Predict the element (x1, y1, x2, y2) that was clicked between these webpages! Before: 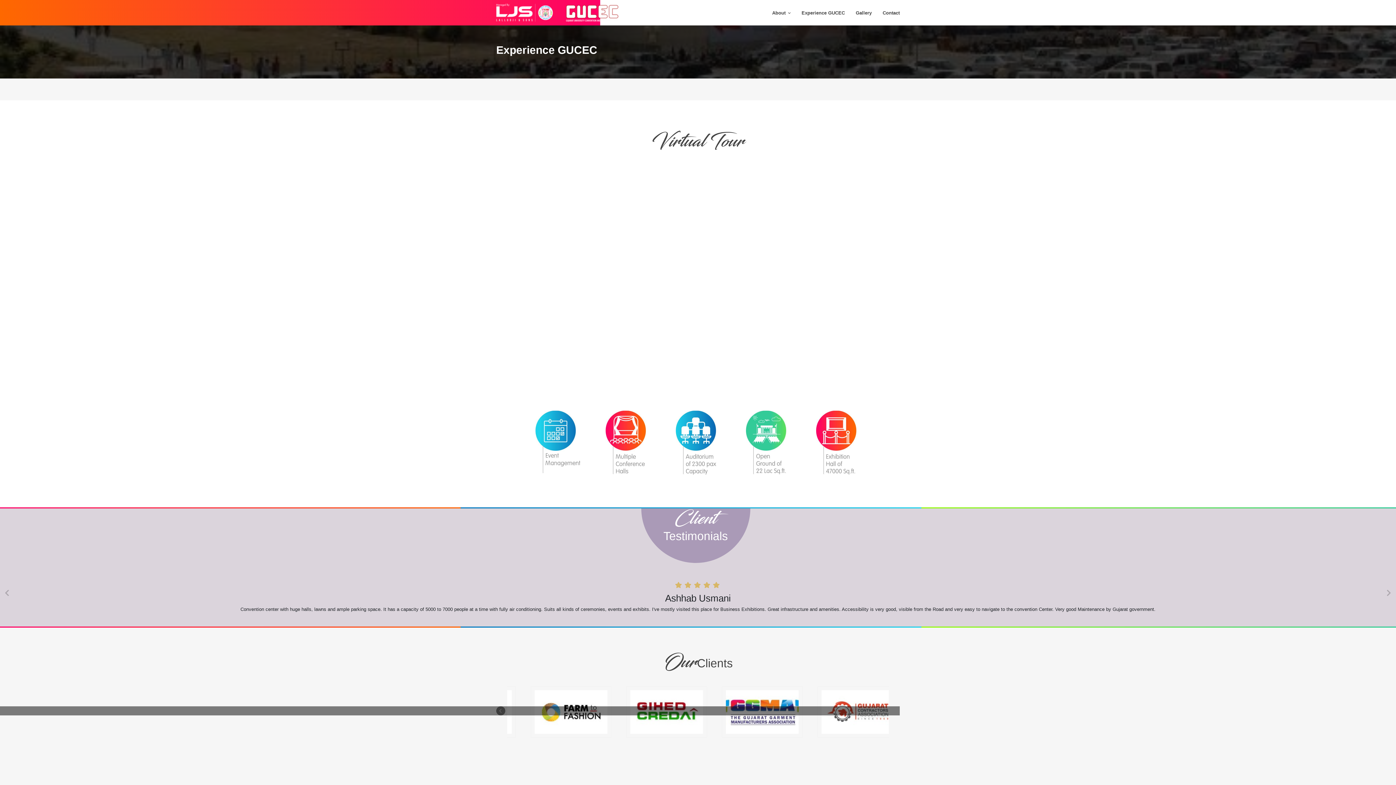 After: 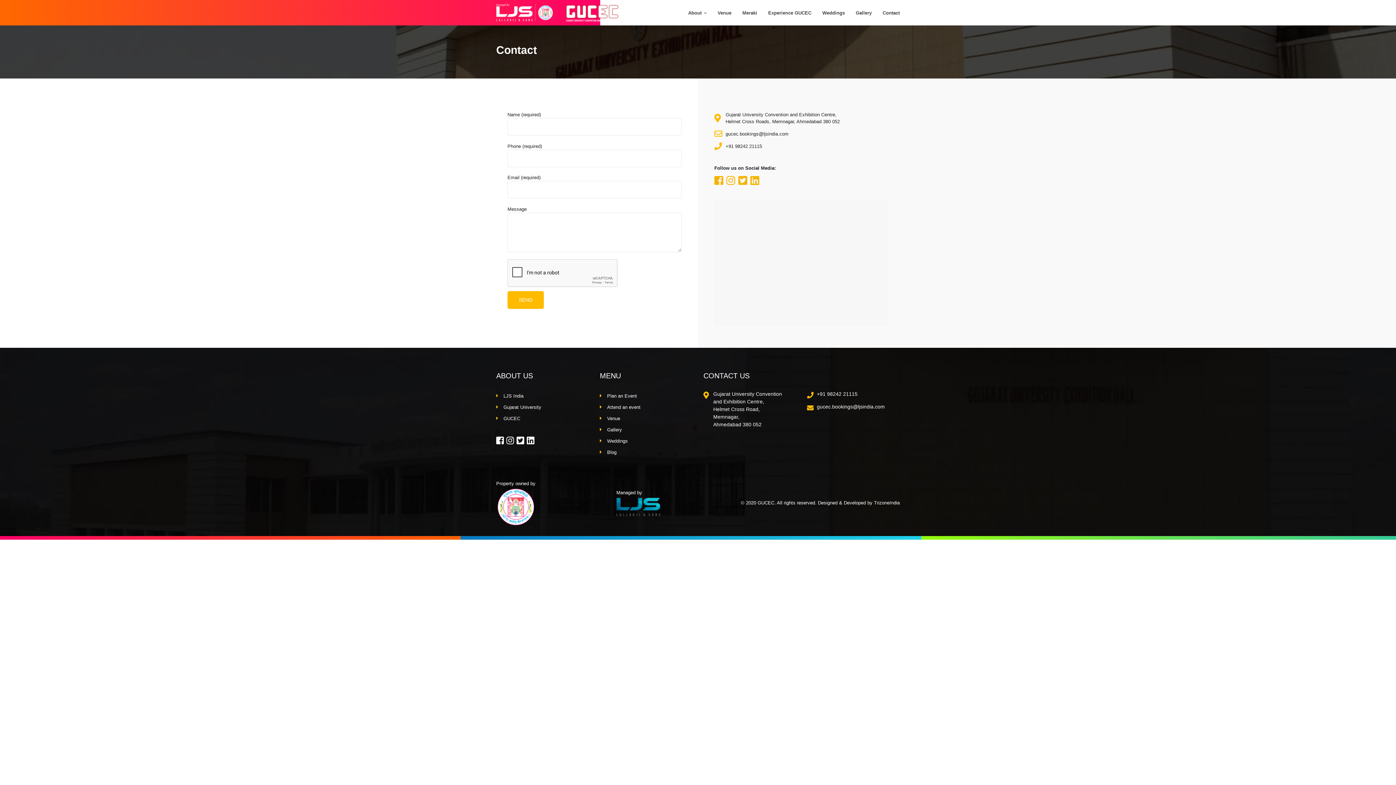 Action: label: Contact bbox: (877, 5, 900, 19)